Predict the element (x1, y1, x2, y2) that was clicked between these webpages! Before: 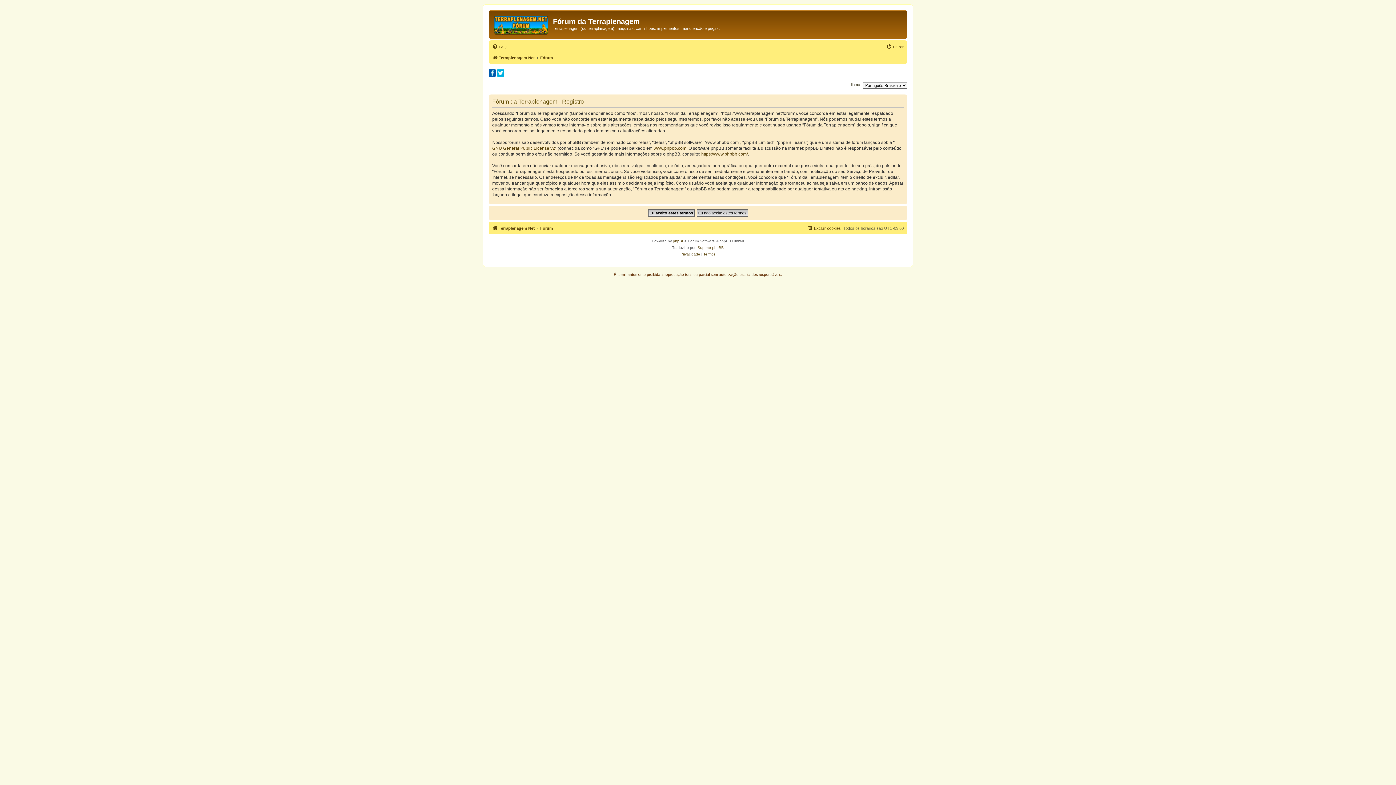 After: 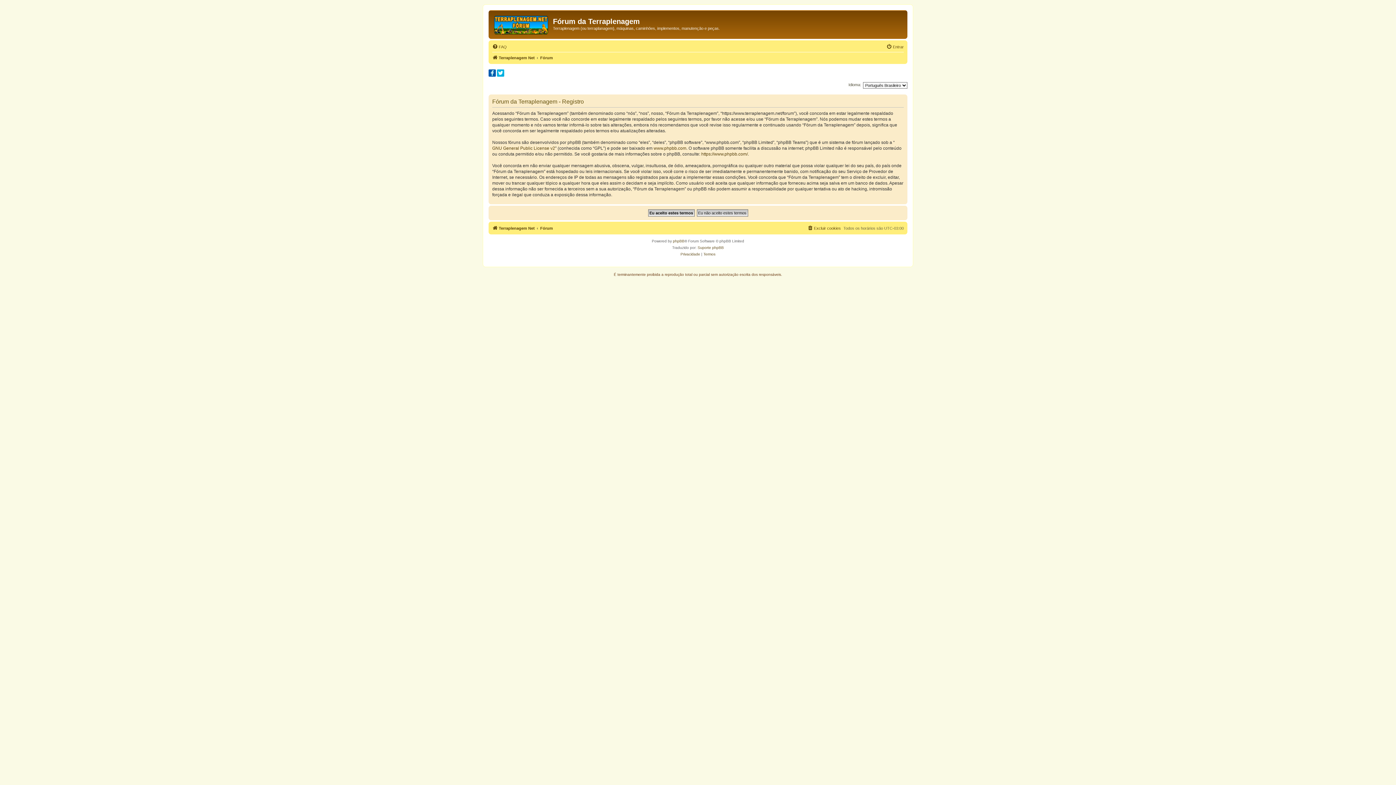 Action: bbox: (488, 69, 496, 76)